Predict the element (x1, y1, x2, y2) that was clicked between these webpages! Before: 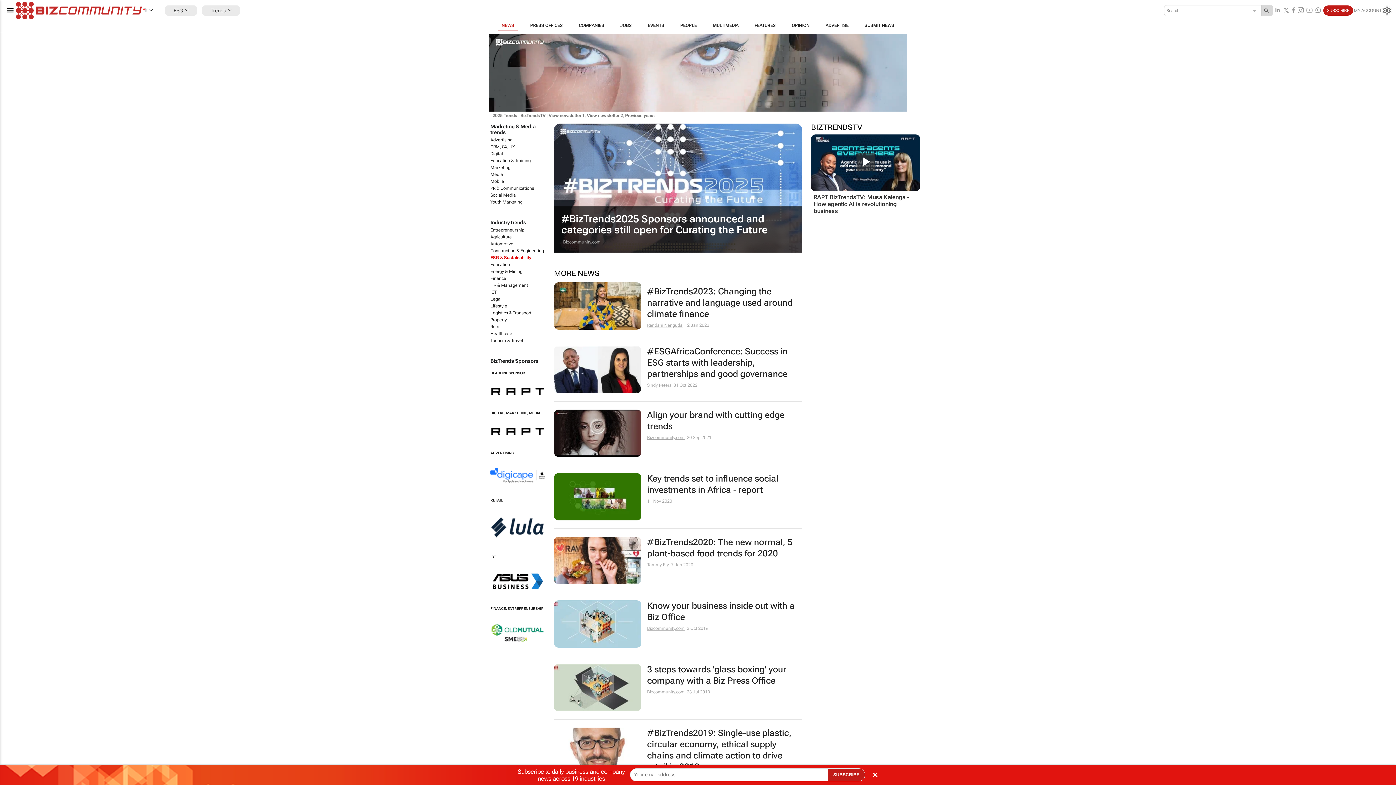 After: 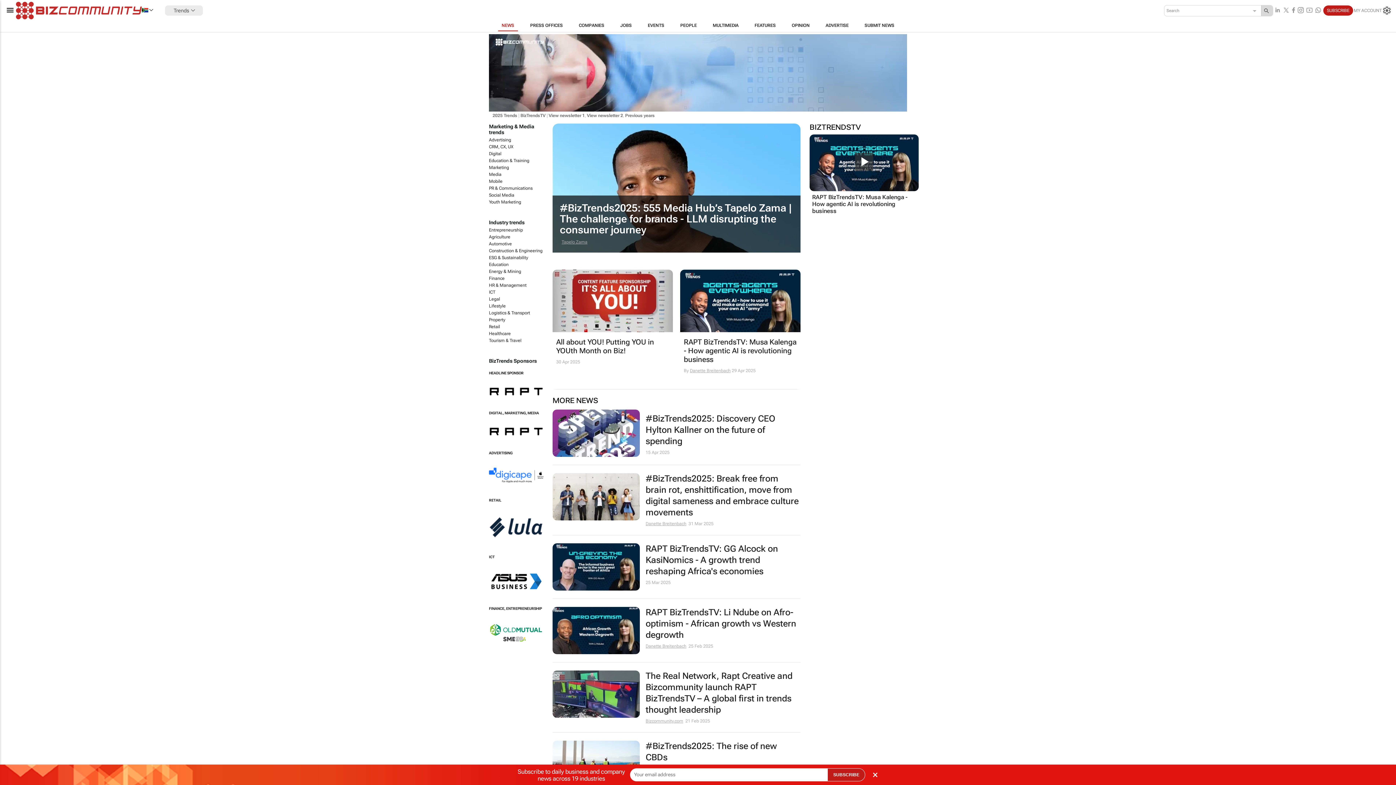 Action: label: BIZTRENDSTV bbox: (811, 123, 920, 131)